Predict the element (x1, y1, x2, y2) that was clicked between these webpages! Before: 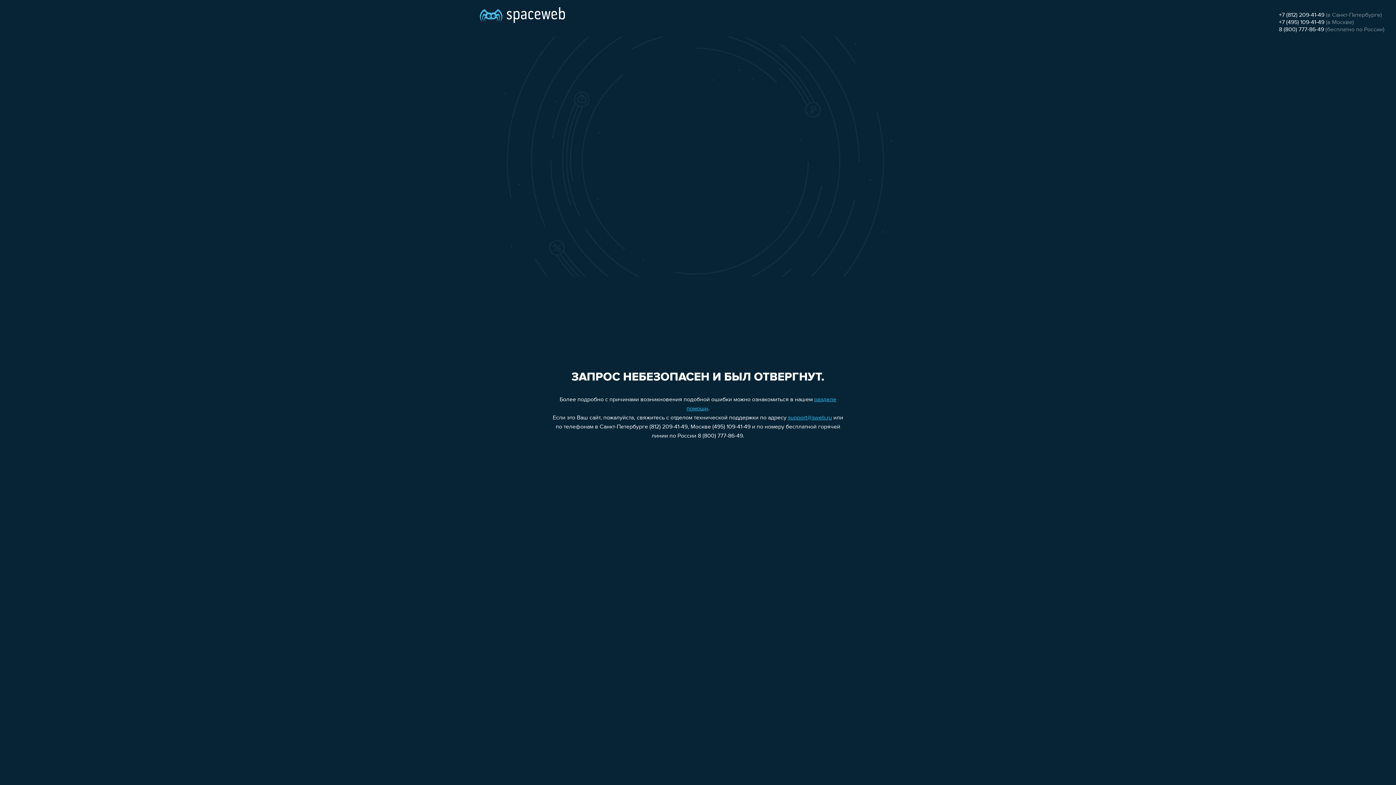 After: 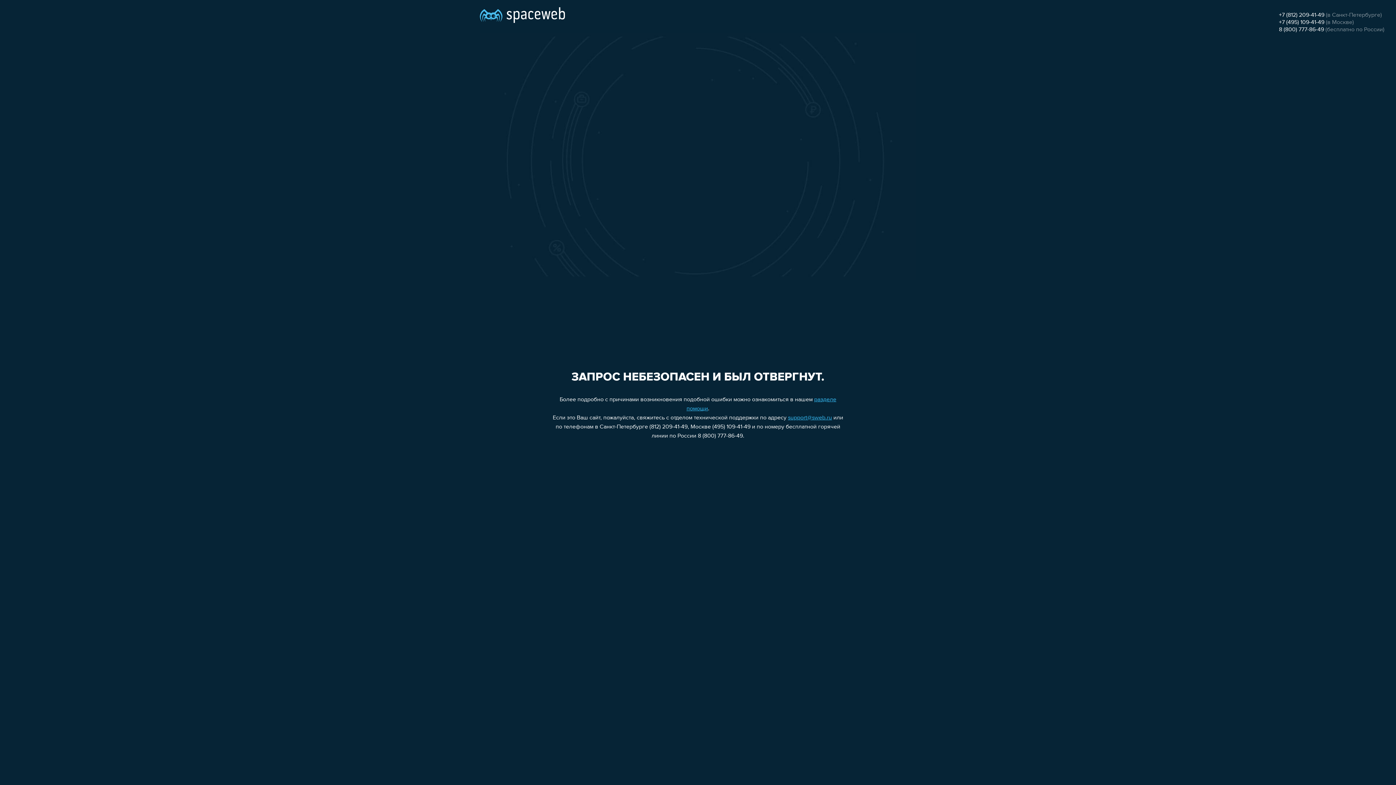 Action: label: support@sweb.ru bbox: (788, 415, 832, 421)